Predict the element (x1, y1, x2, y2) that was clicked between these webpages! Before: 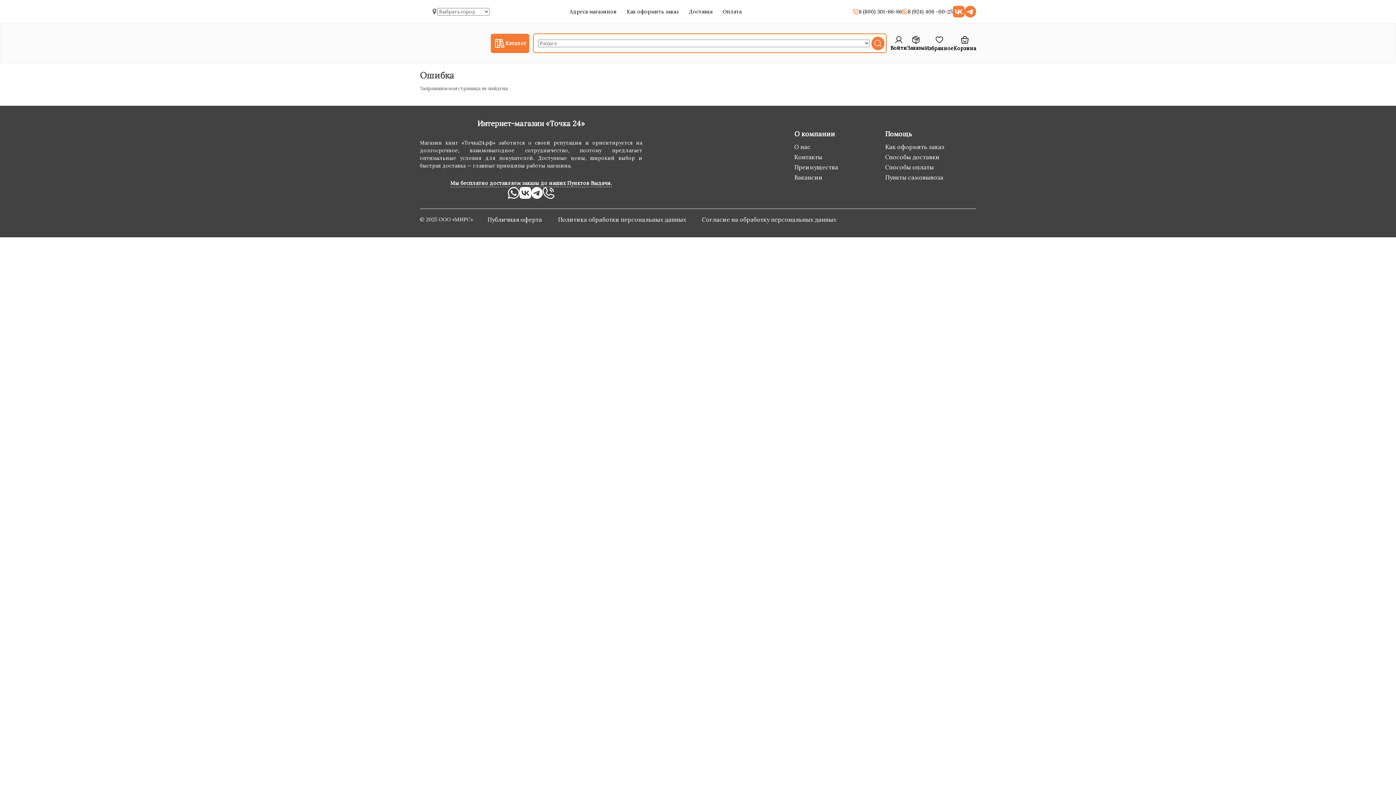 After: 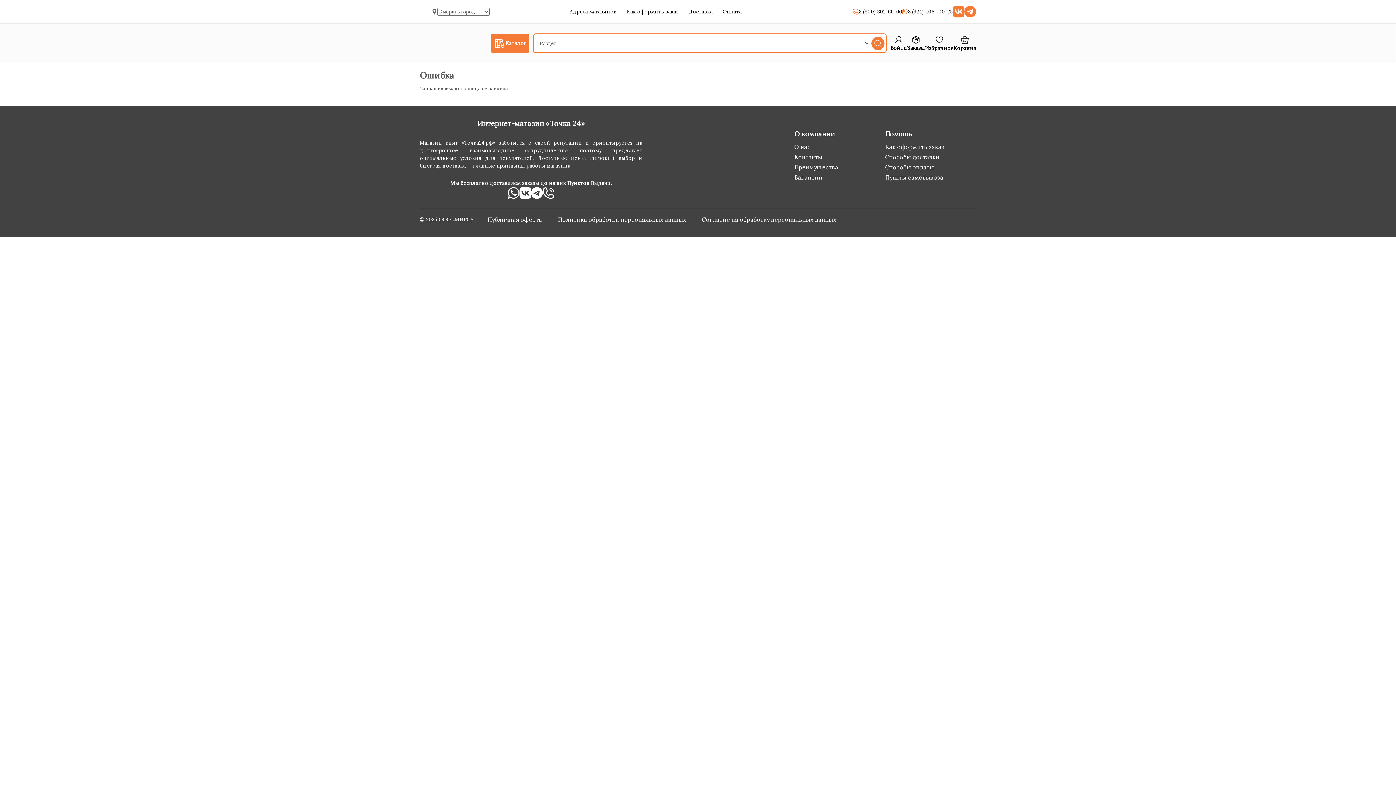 Action: bbox: (964, 5, 976, 17)